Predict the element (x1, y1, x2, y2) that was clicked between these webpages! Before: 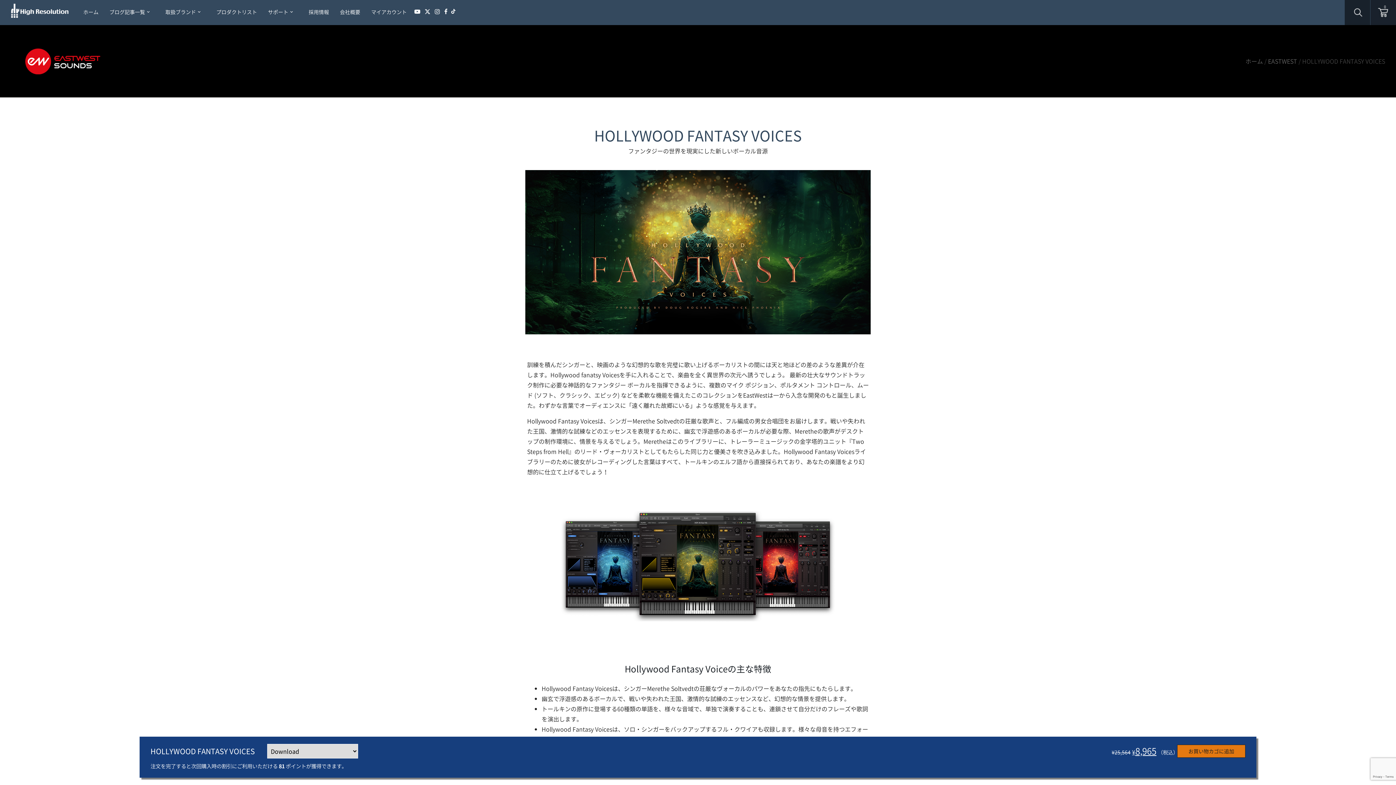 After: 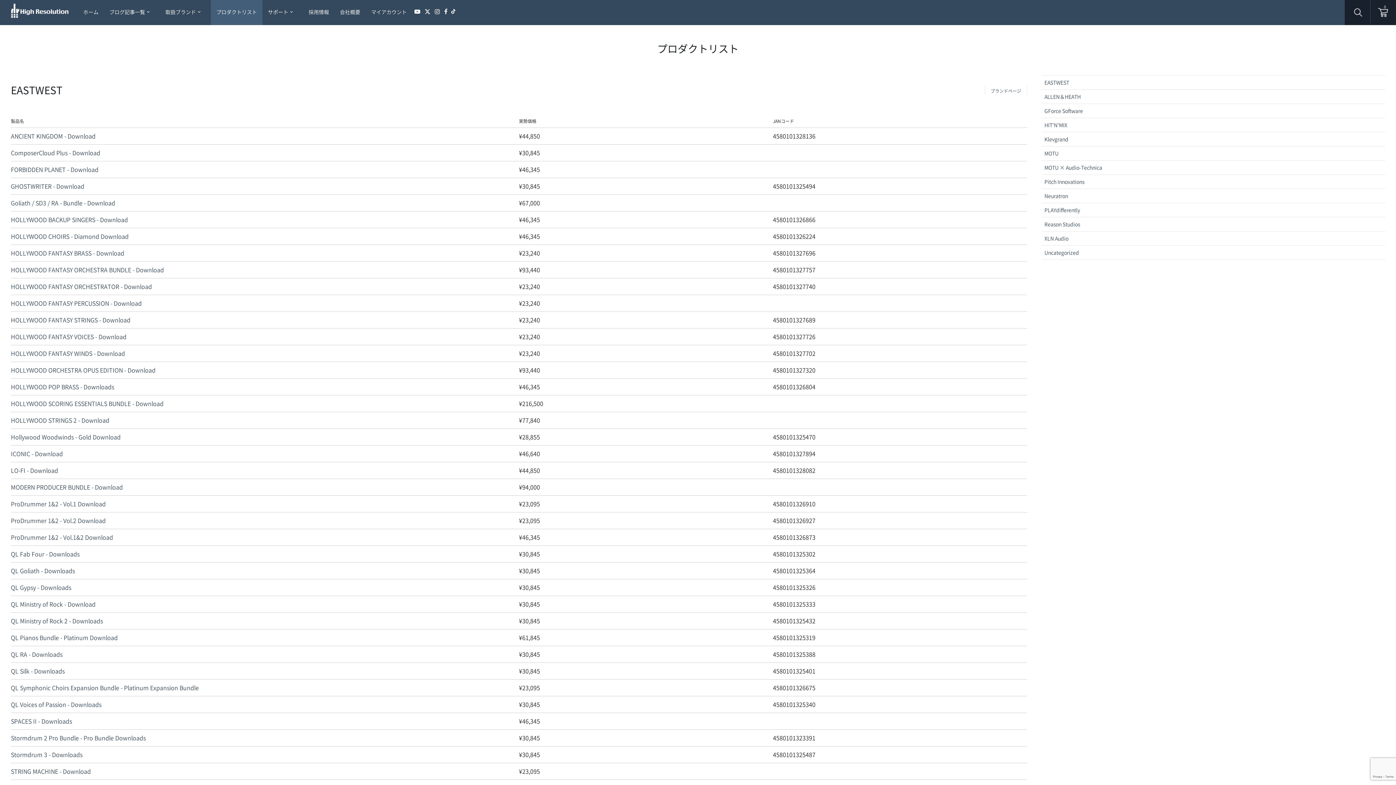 Action: bbox: (210, -1, 262, 25) label: プロダクトリスト